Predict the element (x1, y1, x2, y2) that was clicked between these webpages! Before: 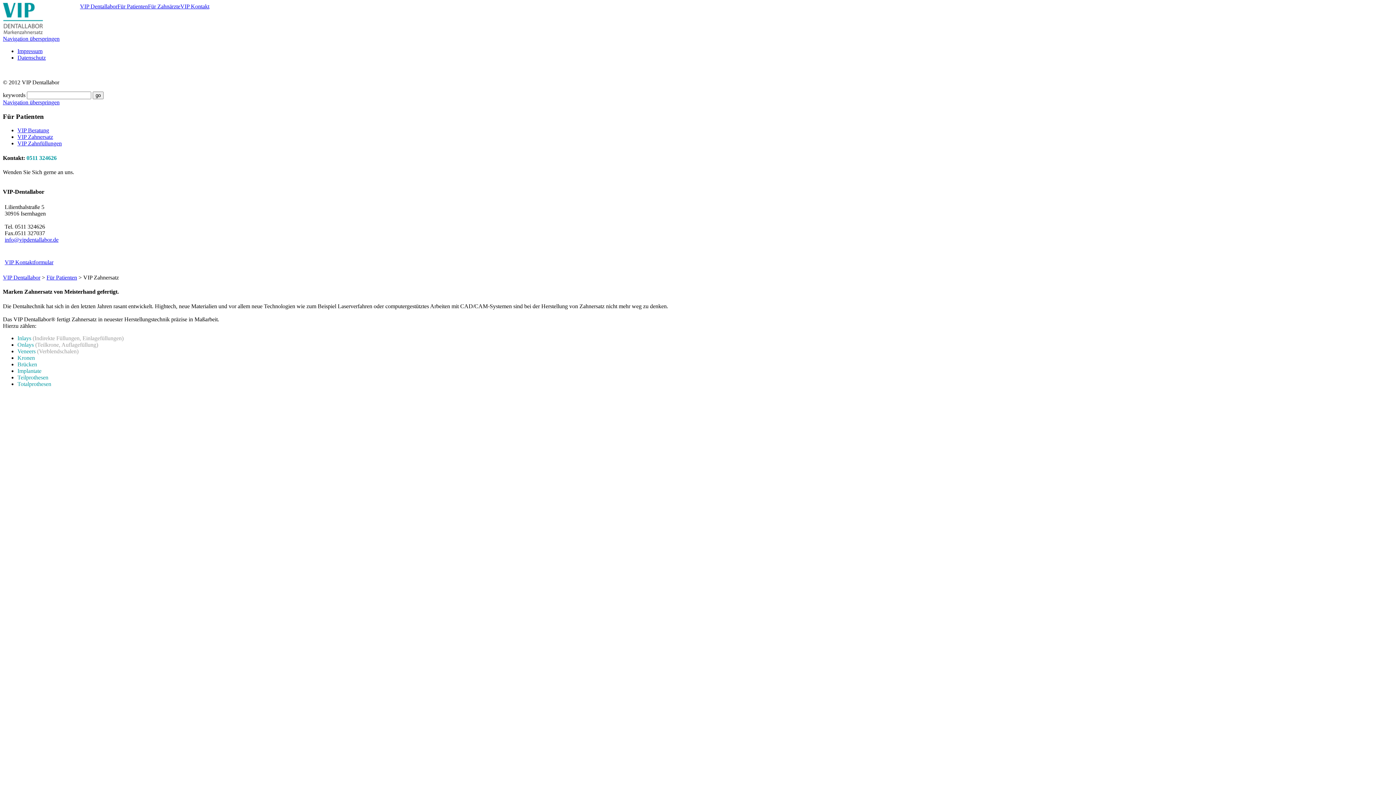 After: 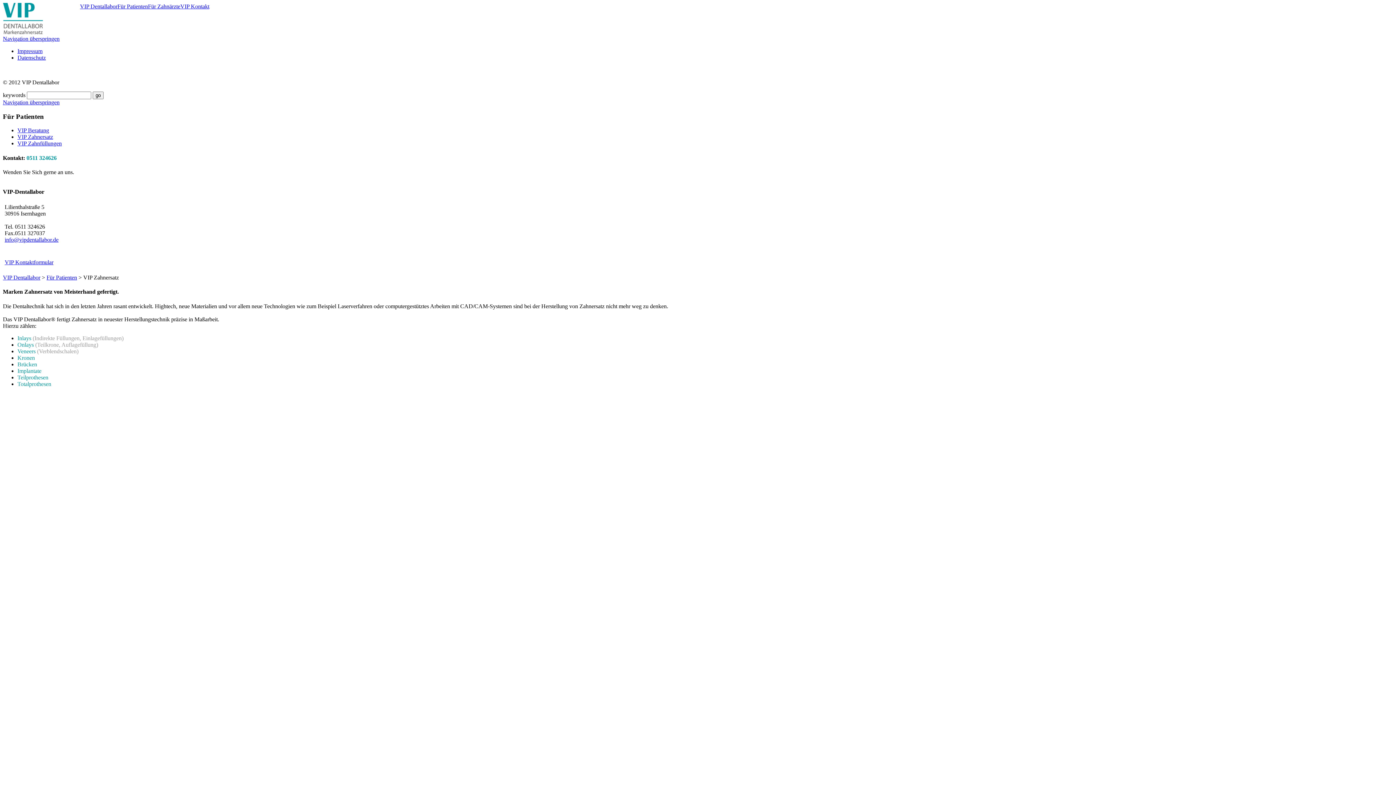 Action: bbox: (2, 99, 59, 105) label: Navigation überspringen